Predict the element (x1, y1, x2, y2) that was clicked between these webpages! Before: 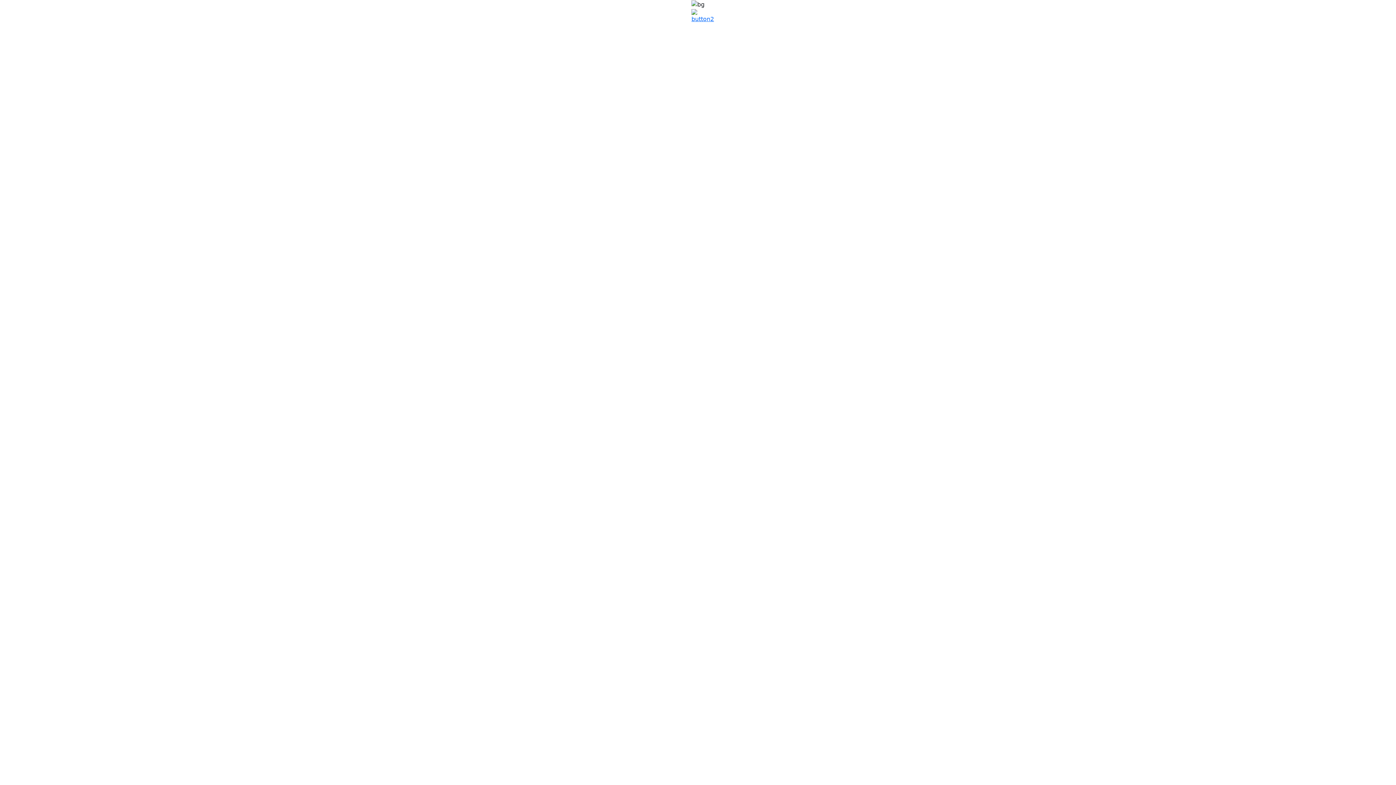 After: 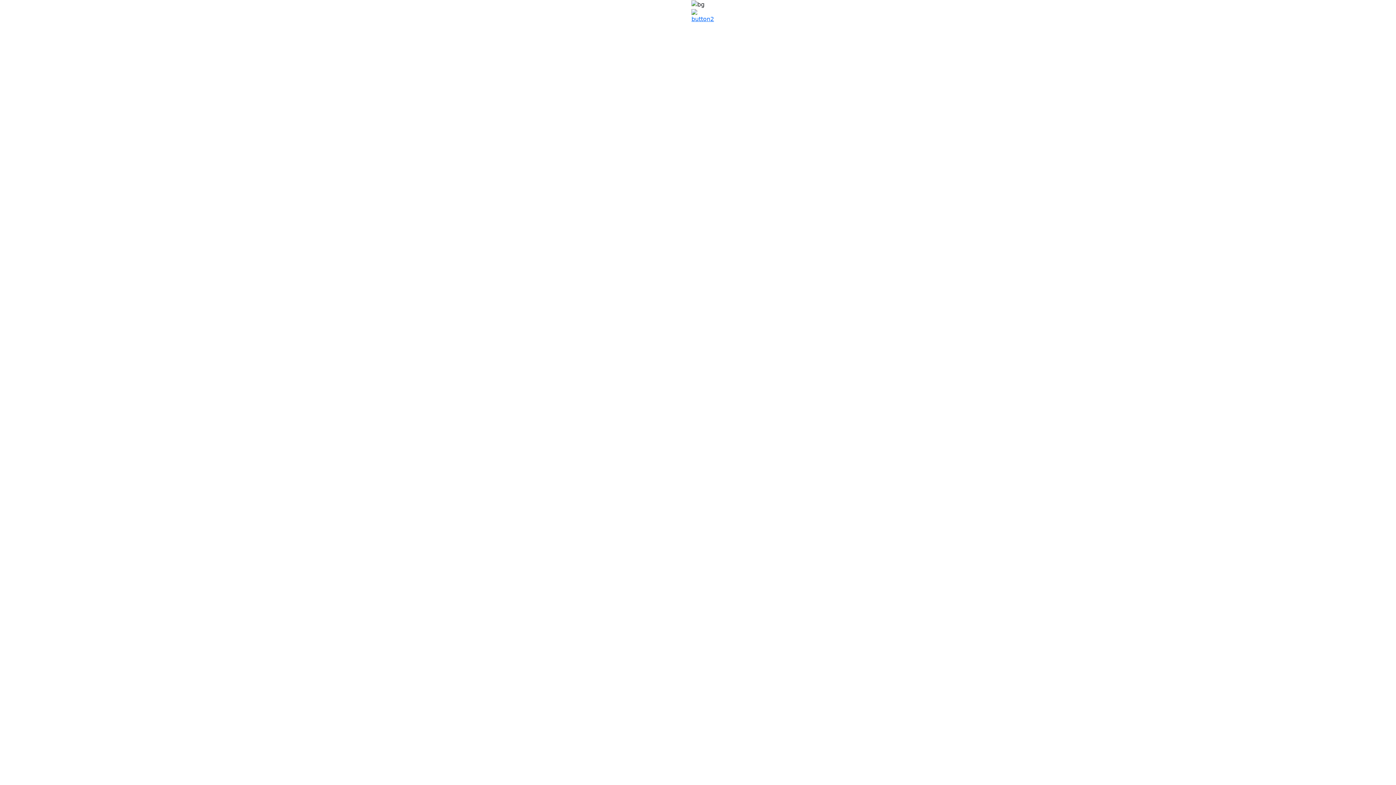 Action: bbox: (691, 12, 714, 19)